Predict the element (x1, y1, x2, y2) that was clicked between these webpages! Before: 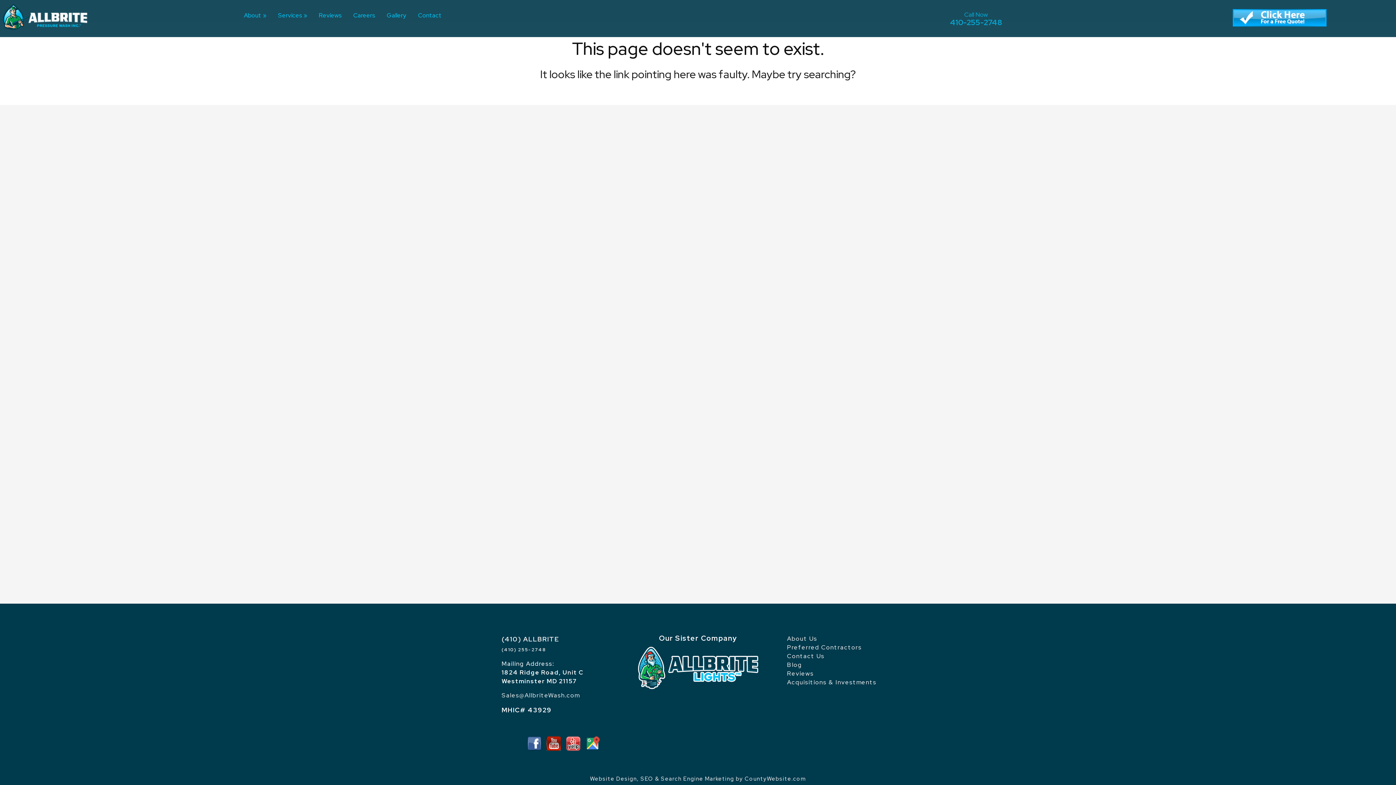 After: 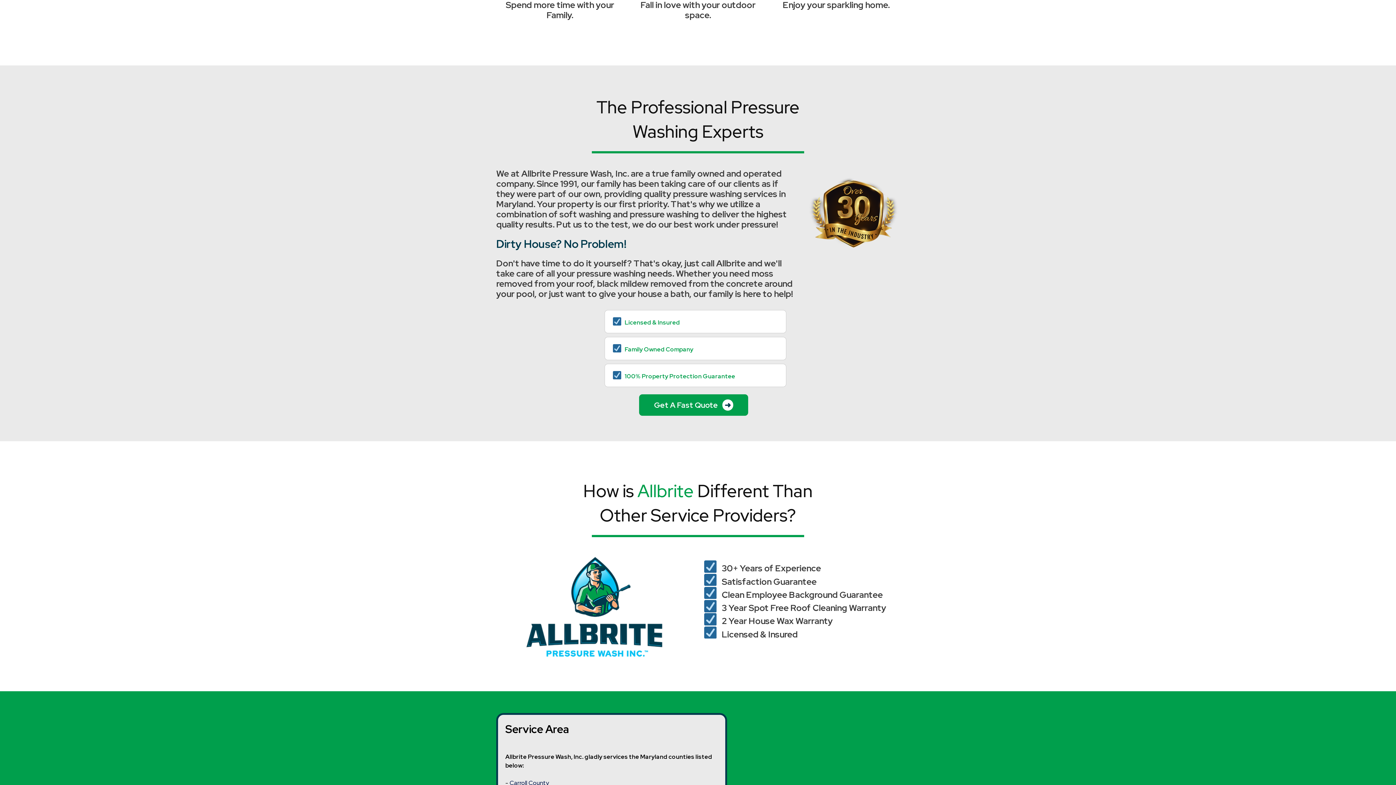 Action: bbox: (787, 634, 817, 642) label: About Us